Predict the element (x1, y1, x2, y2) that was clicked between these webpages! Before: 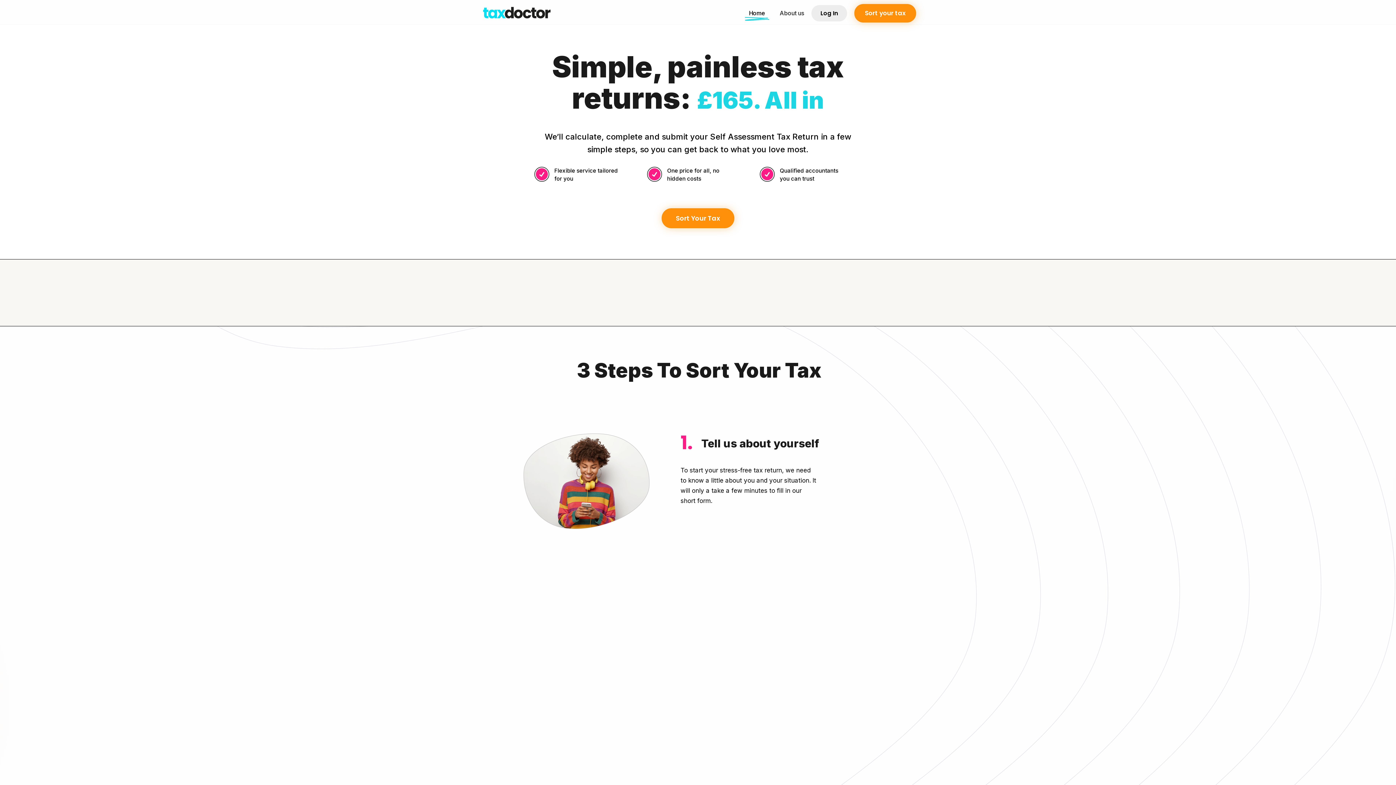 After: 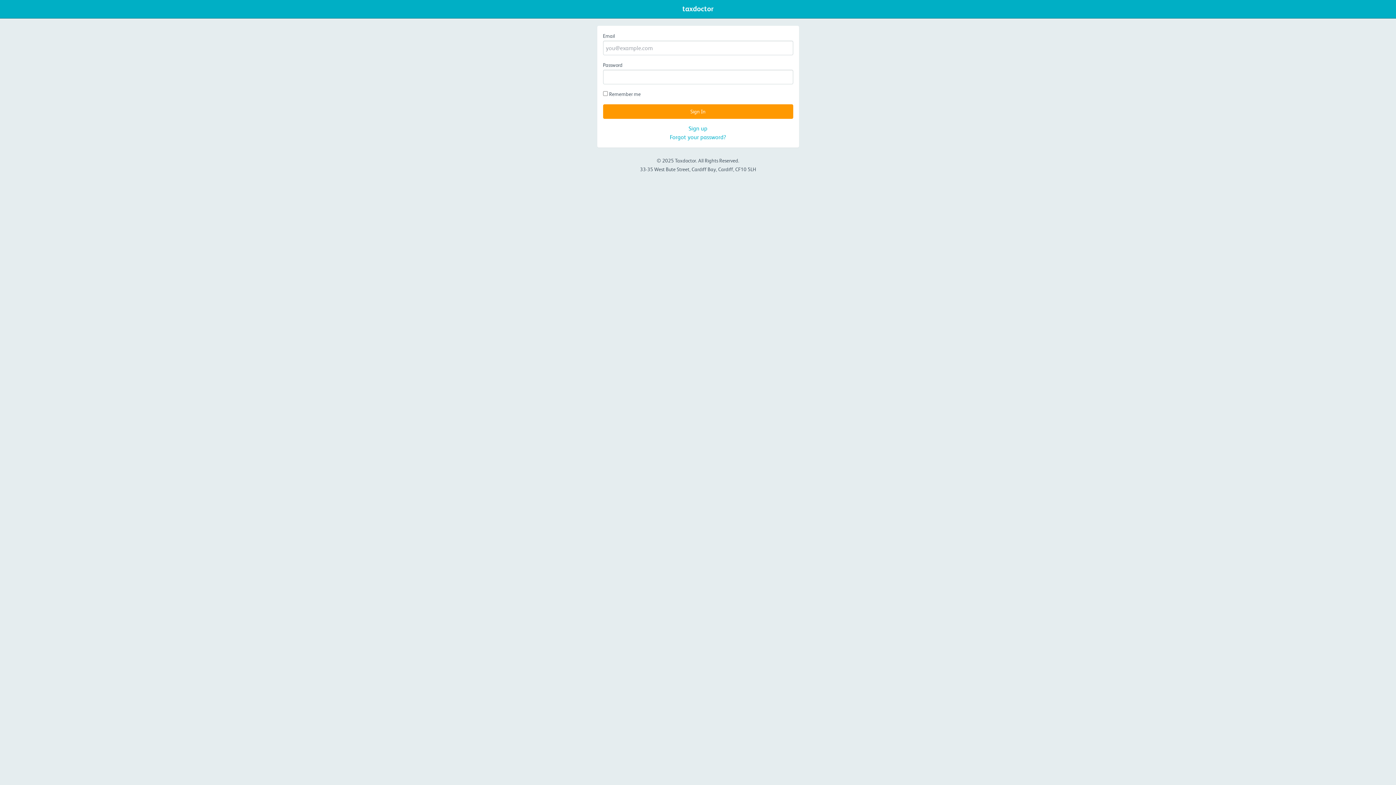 Action: label: Log In bbox: (811, 5, 847, 21)